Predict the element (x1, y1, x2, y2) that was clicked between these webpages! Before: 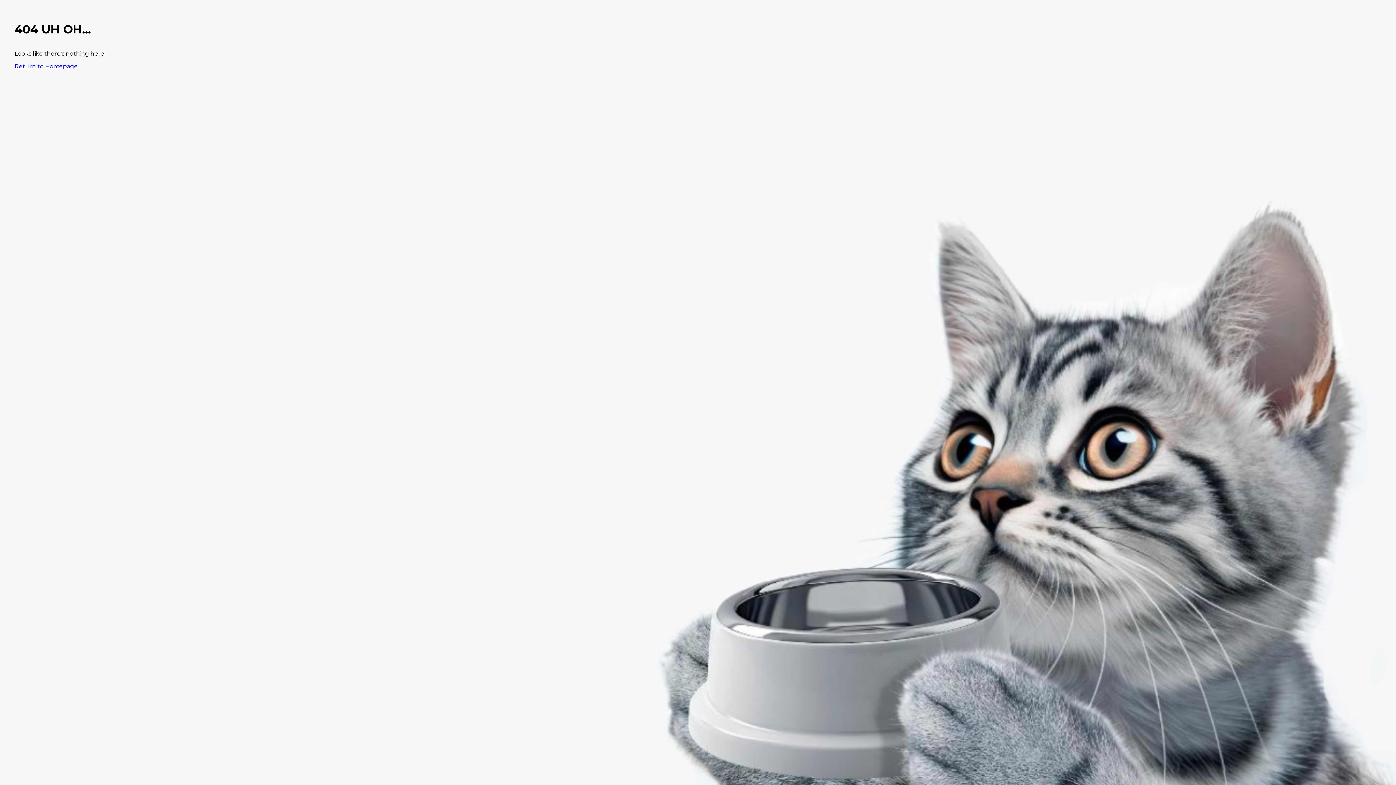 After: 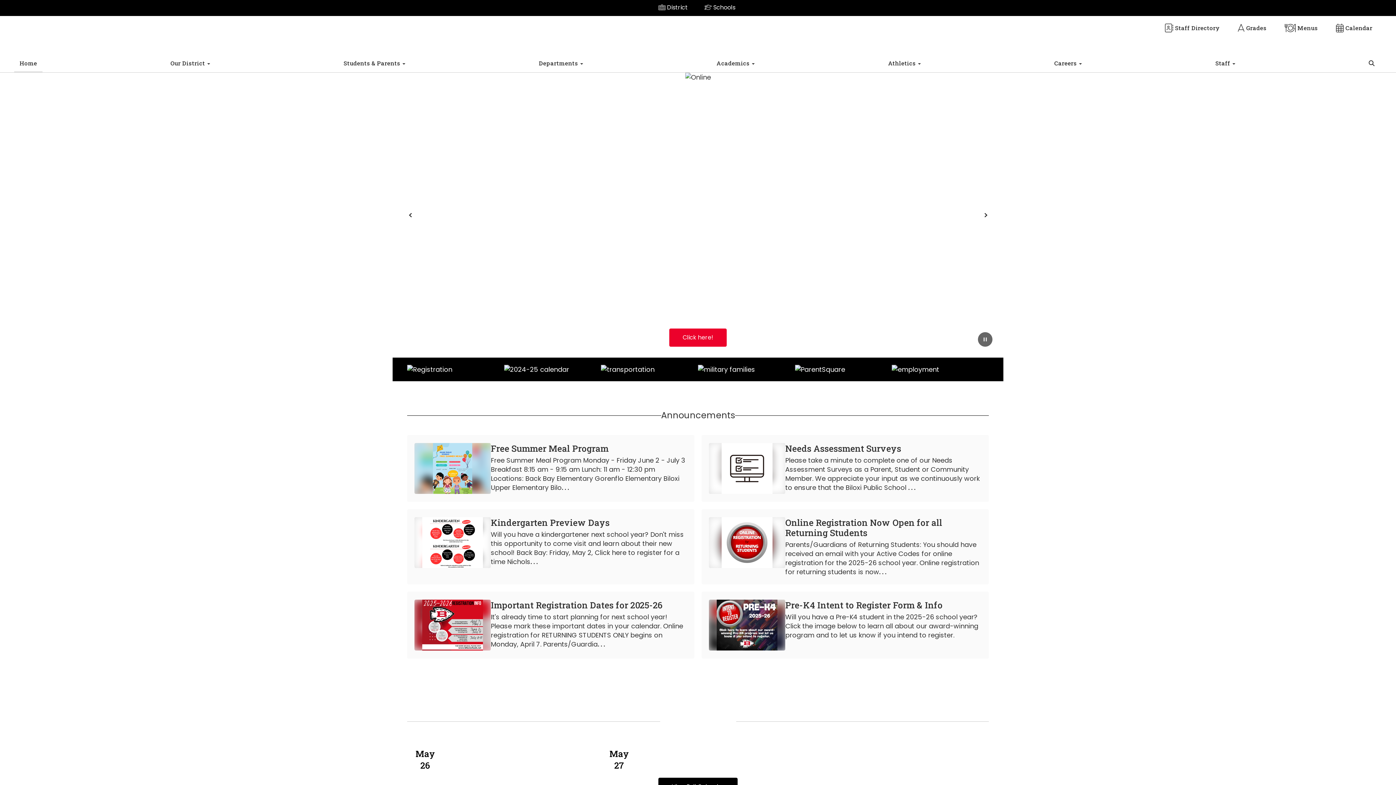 Action: label: Return to Homepage bbox: (14, 62, 77, 69)